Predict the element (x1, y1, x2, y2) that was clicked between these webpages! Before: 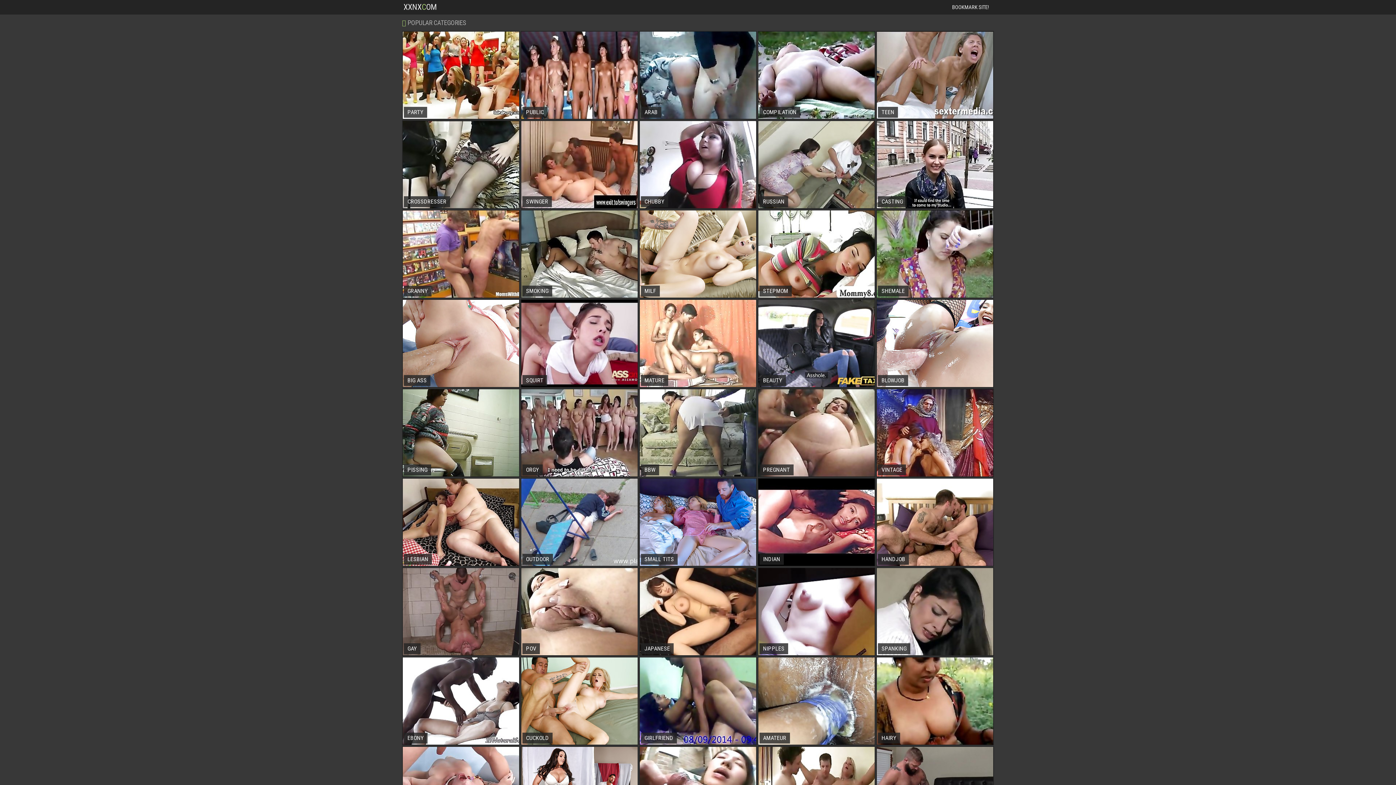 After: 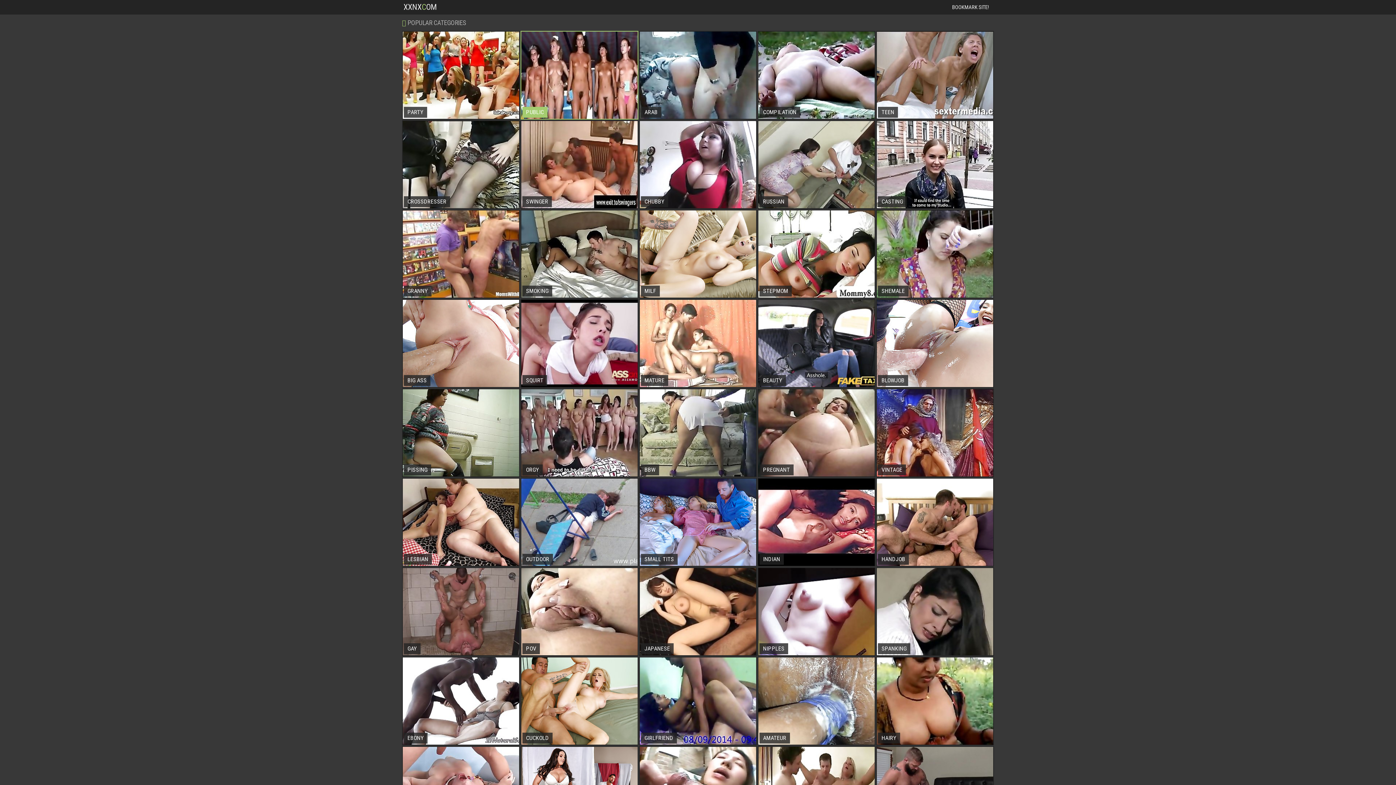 Action: bbox: (521, 31, 637, 118) label: PUBLIC